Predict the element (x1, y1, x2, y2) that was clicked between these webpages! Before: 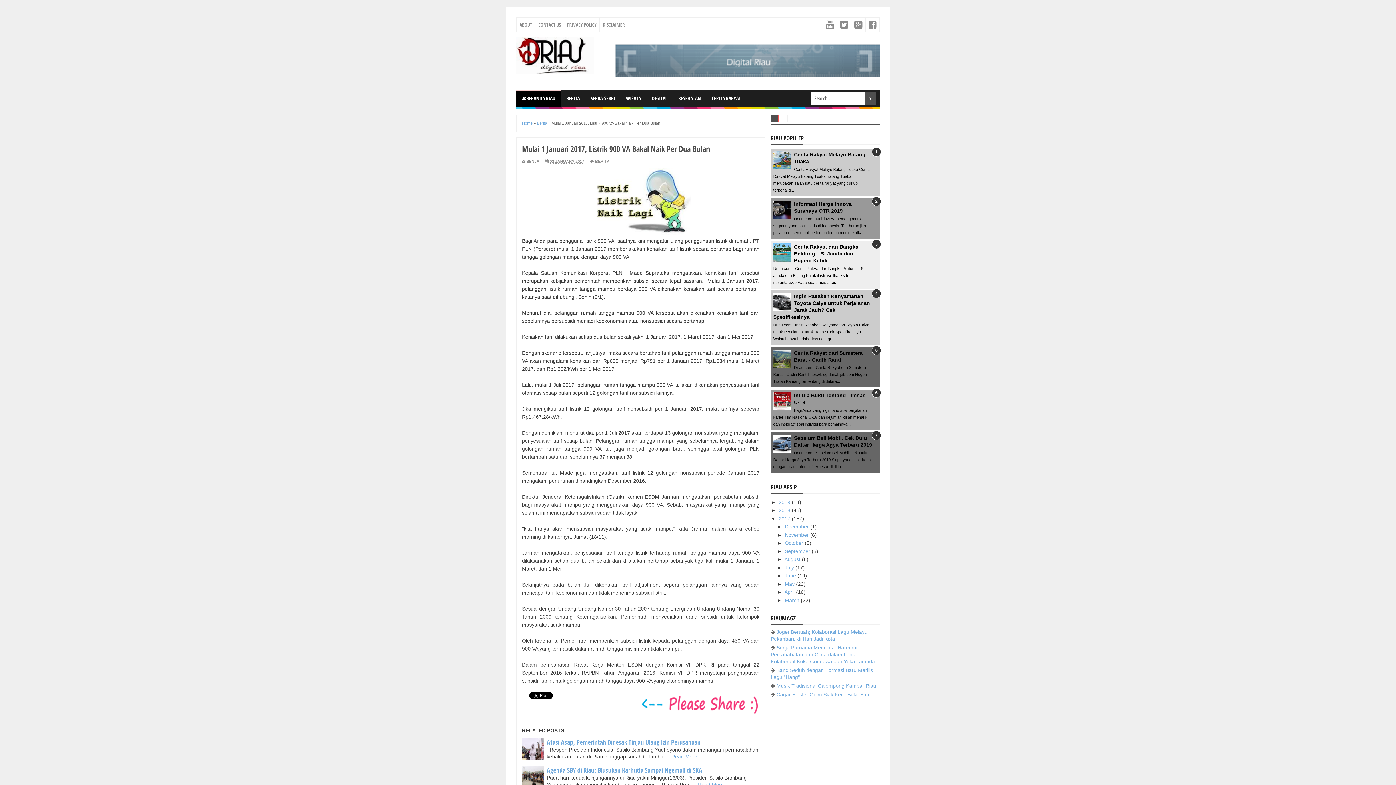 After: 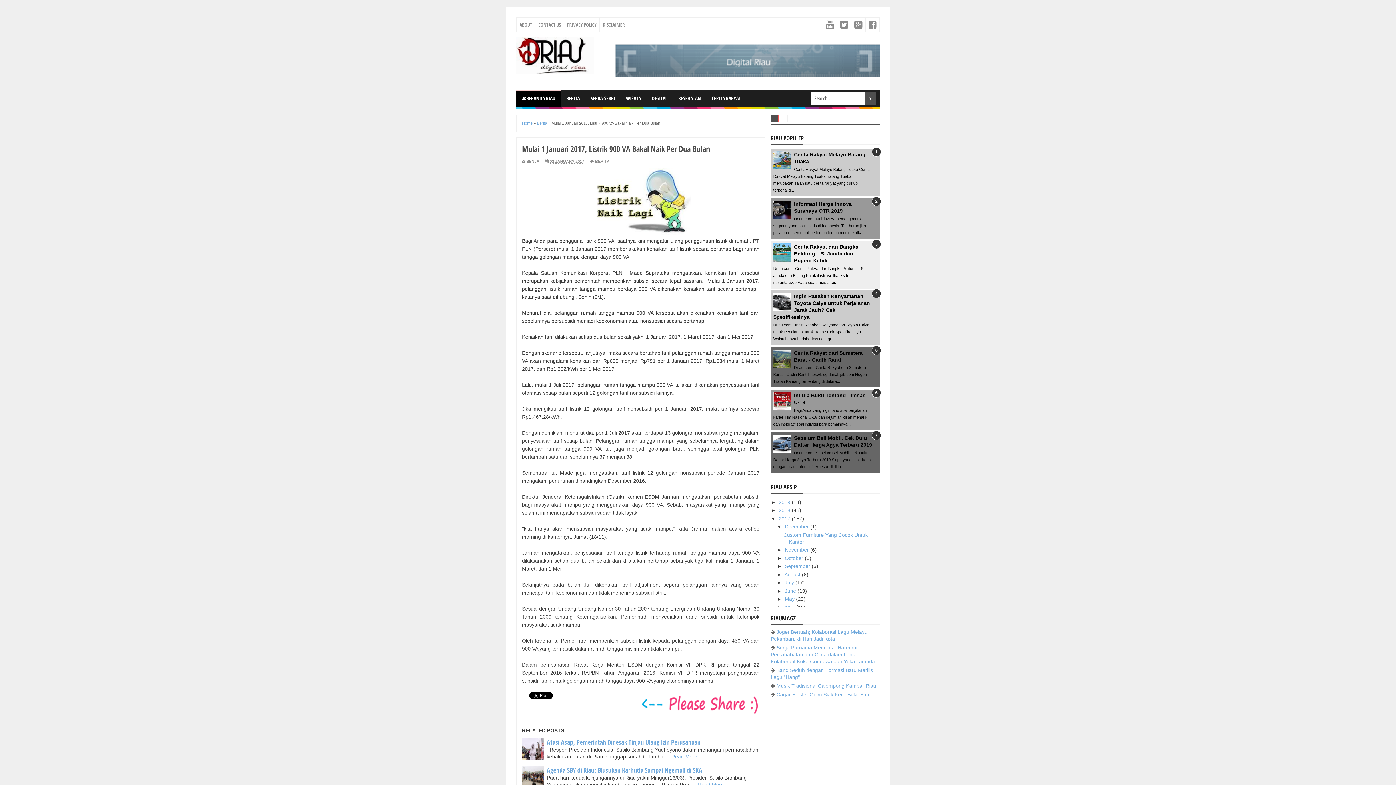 Action: bbox: (777, 524, 785, 529) label: ►  